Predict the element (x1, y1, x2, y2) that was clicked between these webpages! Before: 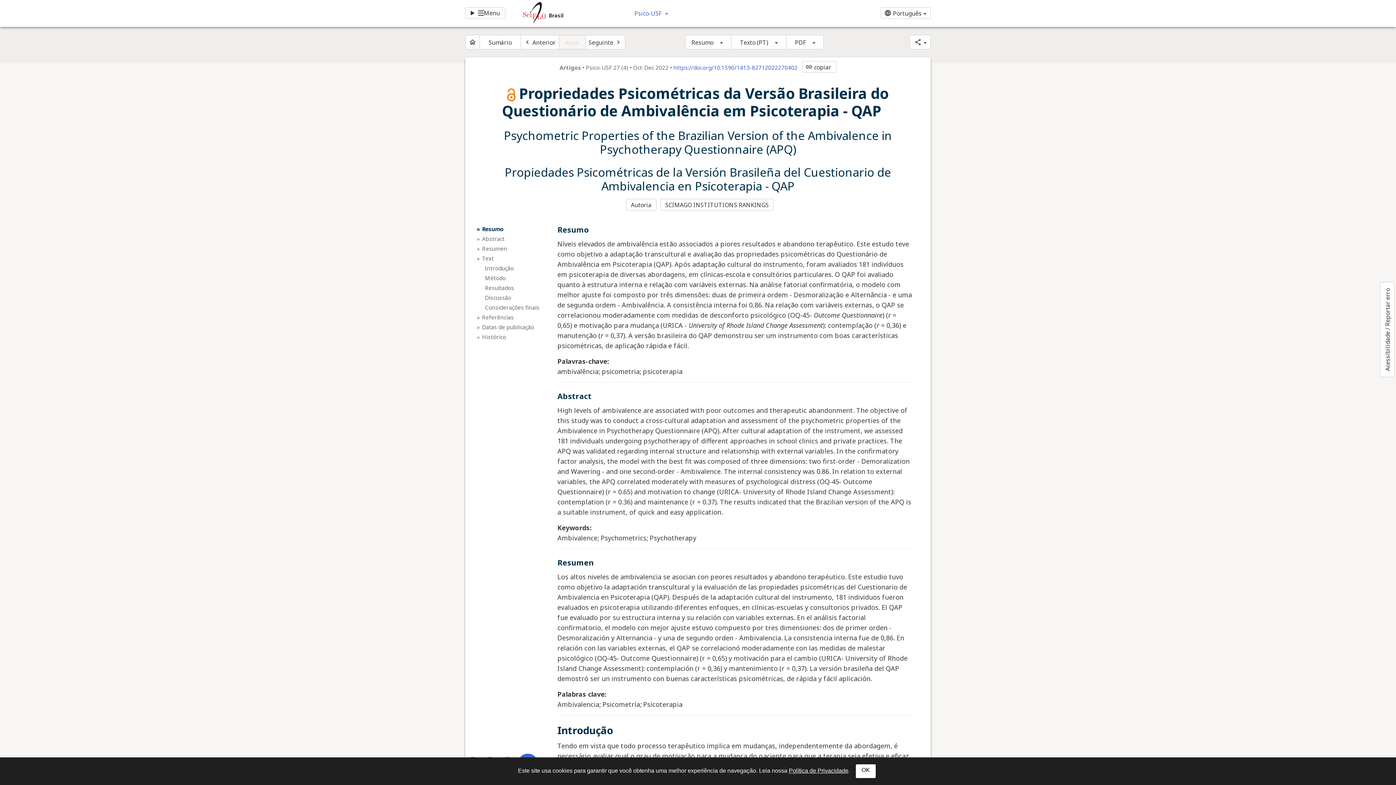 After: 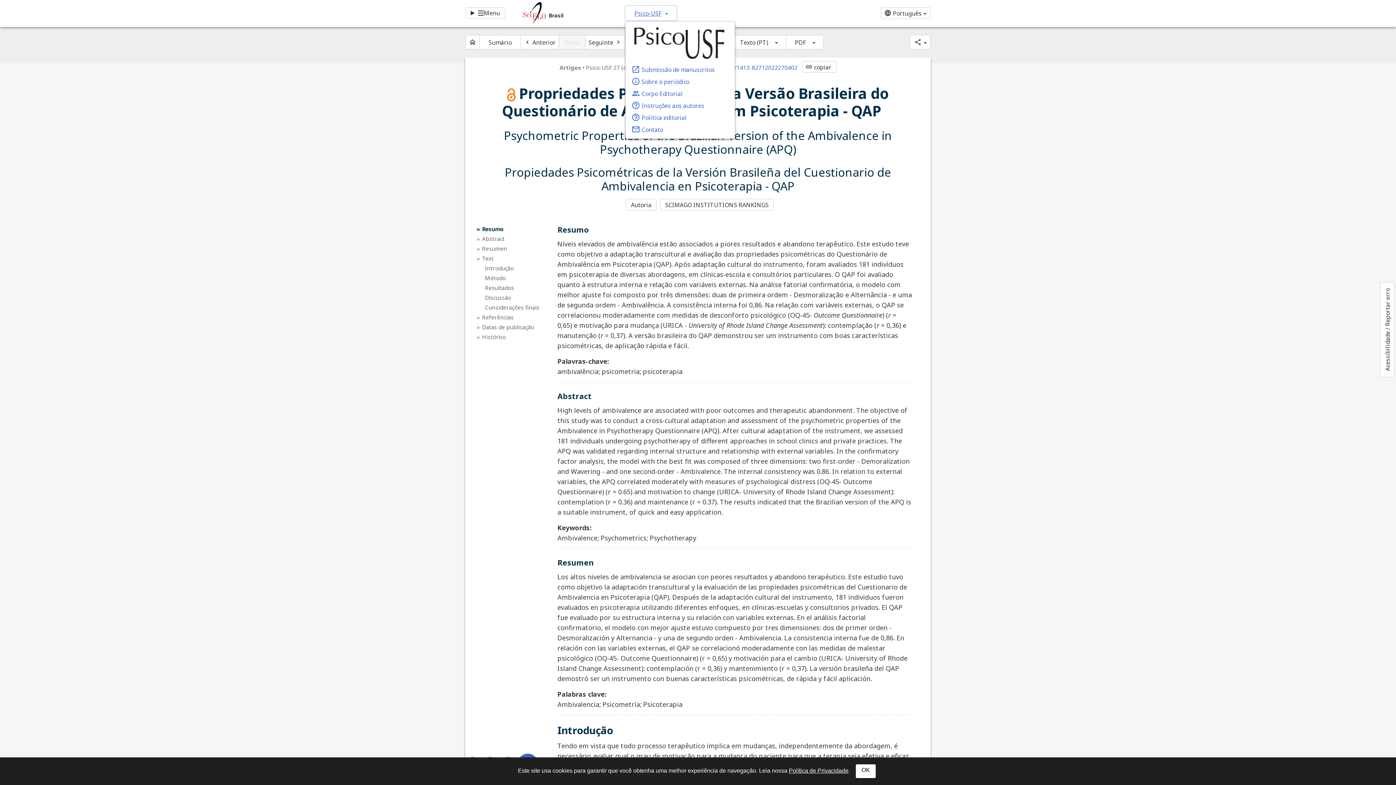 Action: bbox: (625, 5, 676, 20) label: Psico-USF